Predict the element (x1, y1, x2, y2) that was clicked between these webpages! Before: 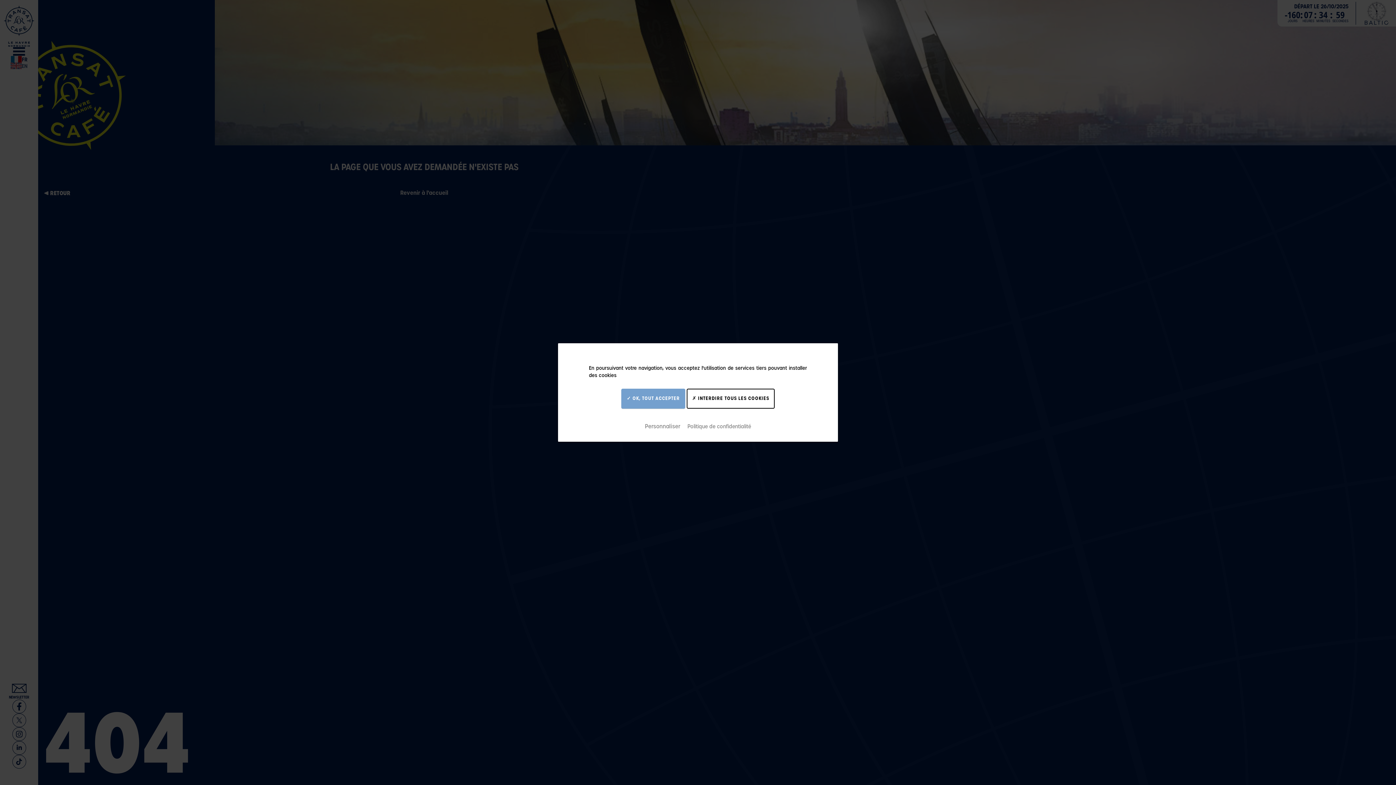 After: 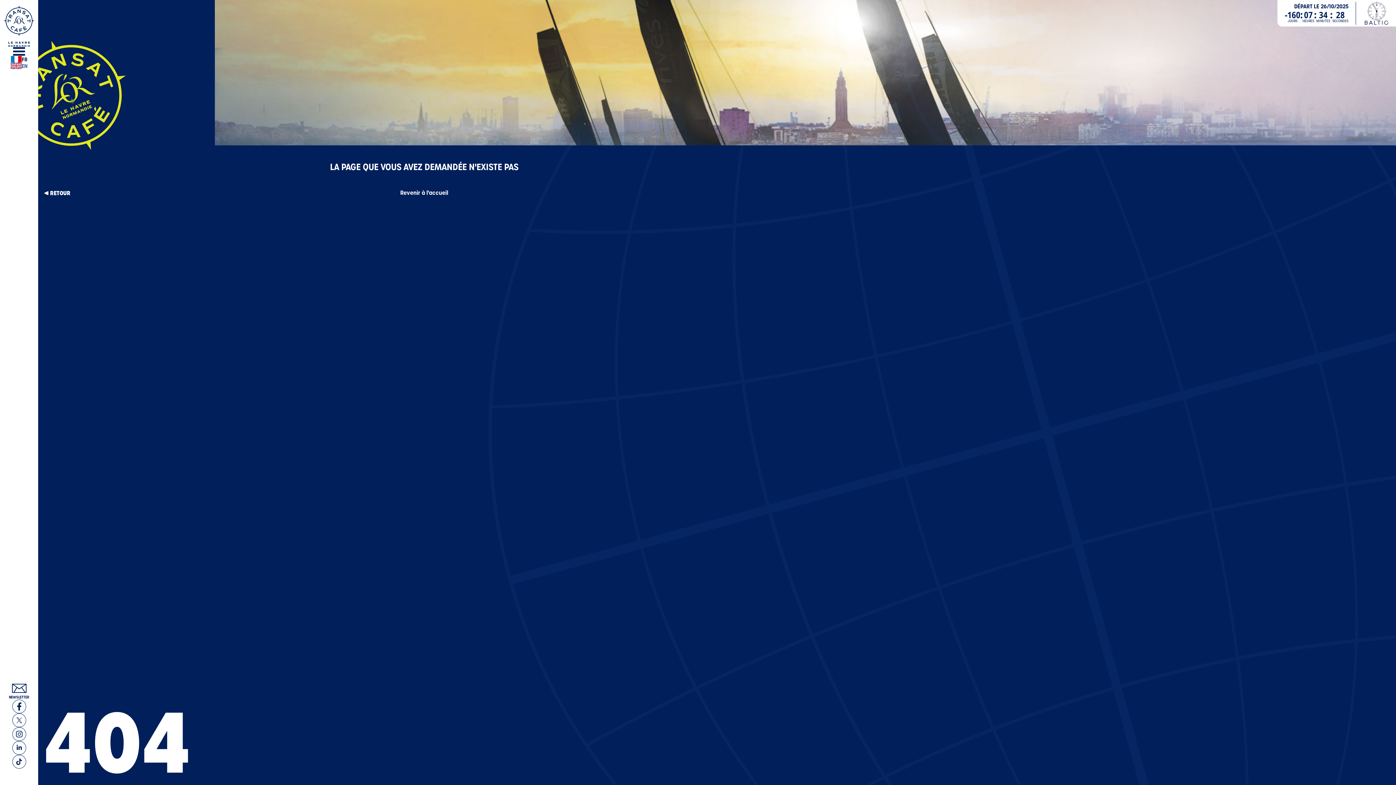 Action: label:  OK, TOUT ACCEPTER bbox: (621, 388, 685, 408)